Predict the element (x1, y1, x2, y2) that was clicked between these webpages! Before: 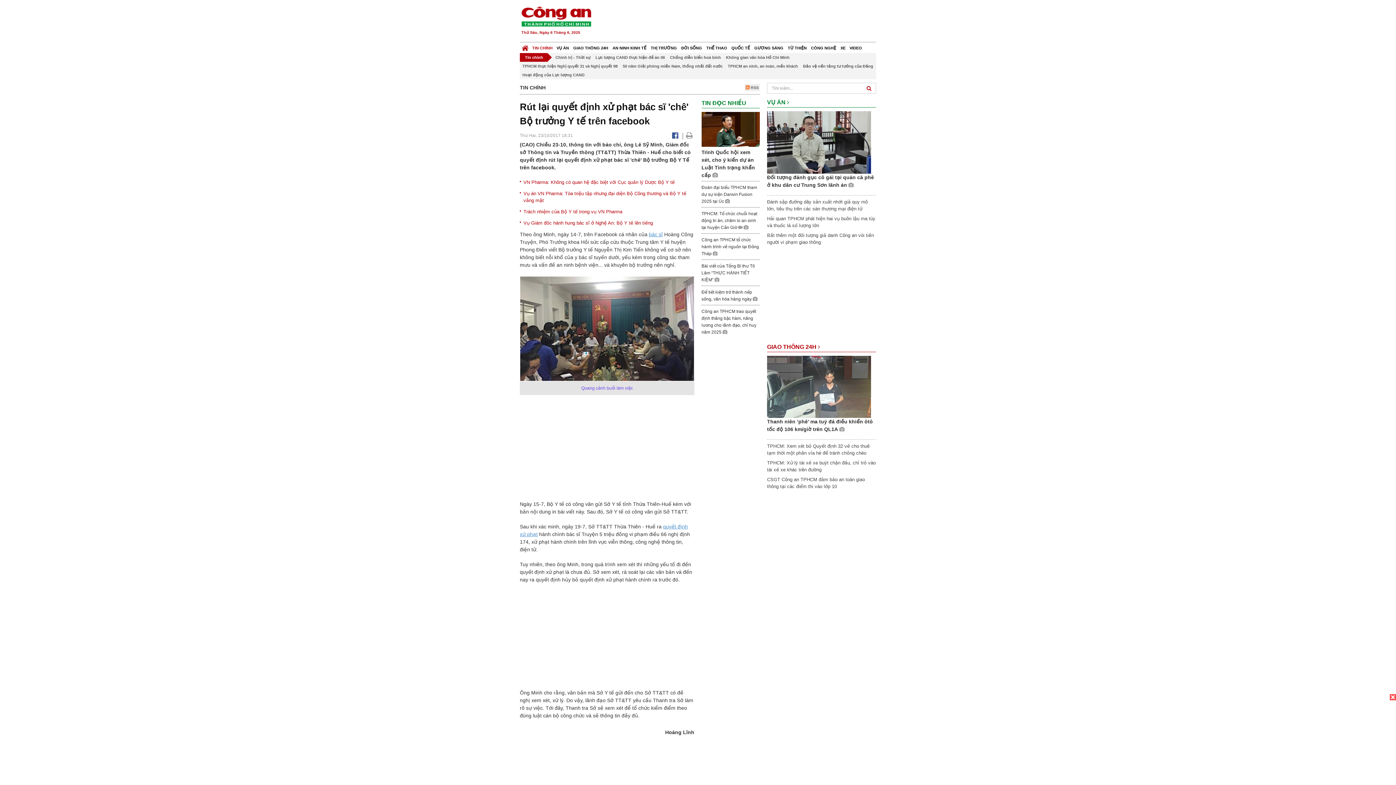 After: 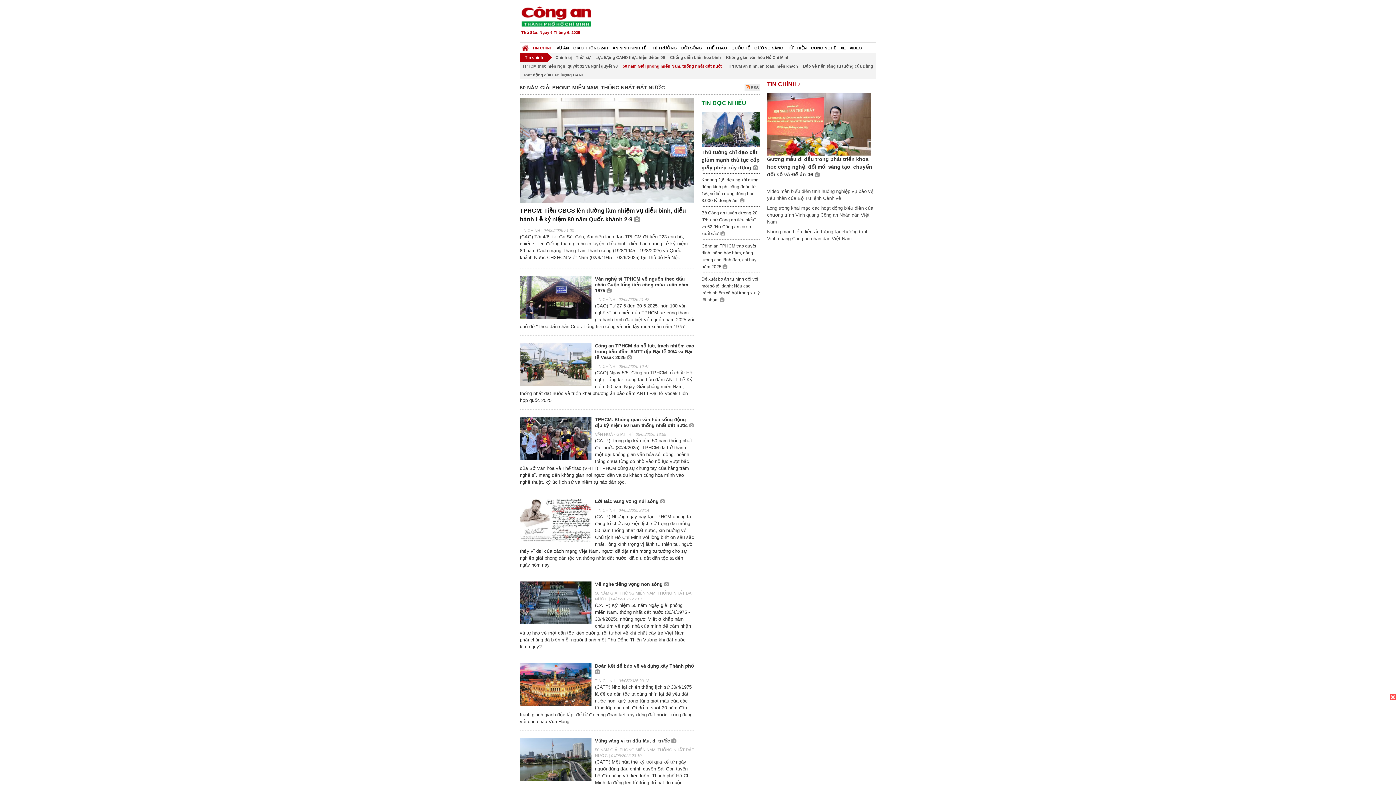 Action: bbox: (620, 61, 725, 70) label: 50 năm Giải phóng miền Nam, thống nhất đất nước